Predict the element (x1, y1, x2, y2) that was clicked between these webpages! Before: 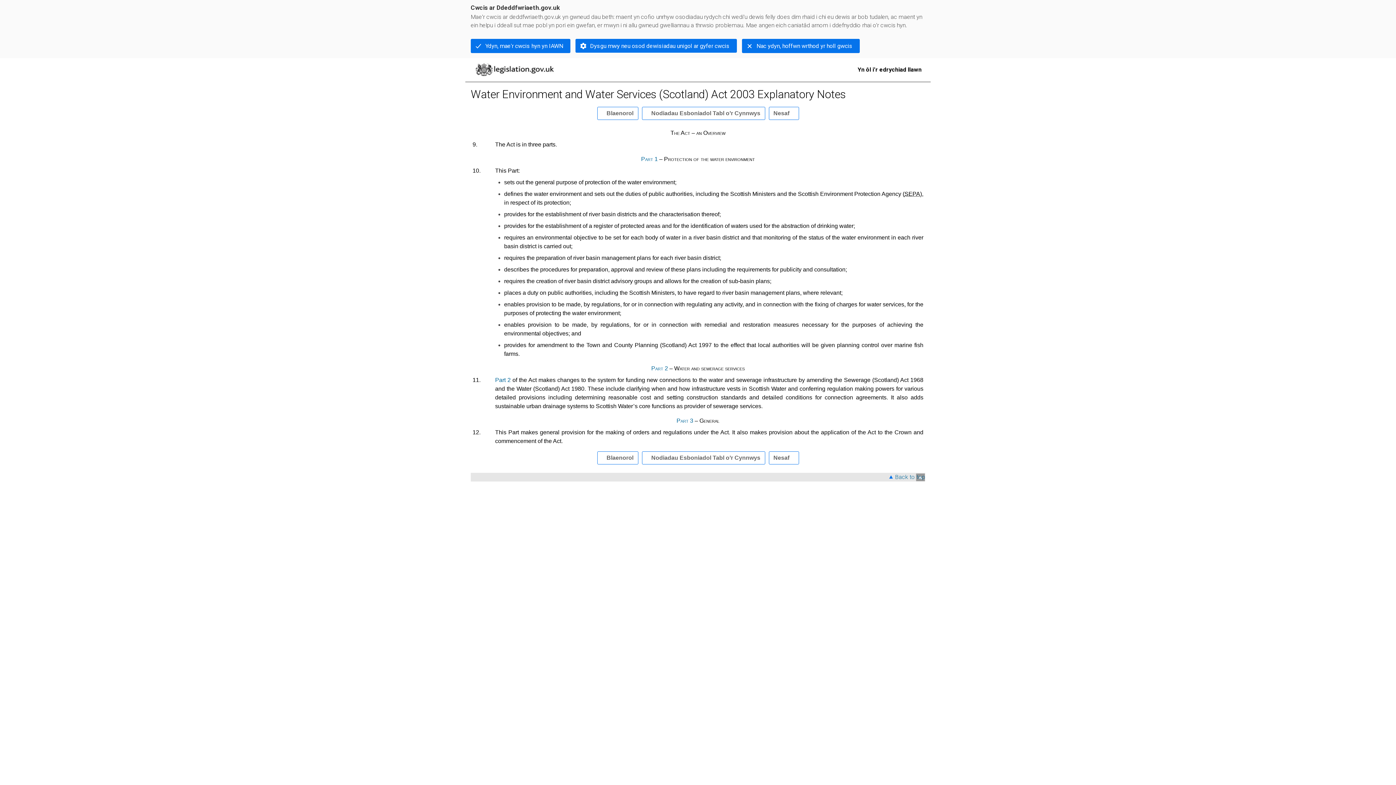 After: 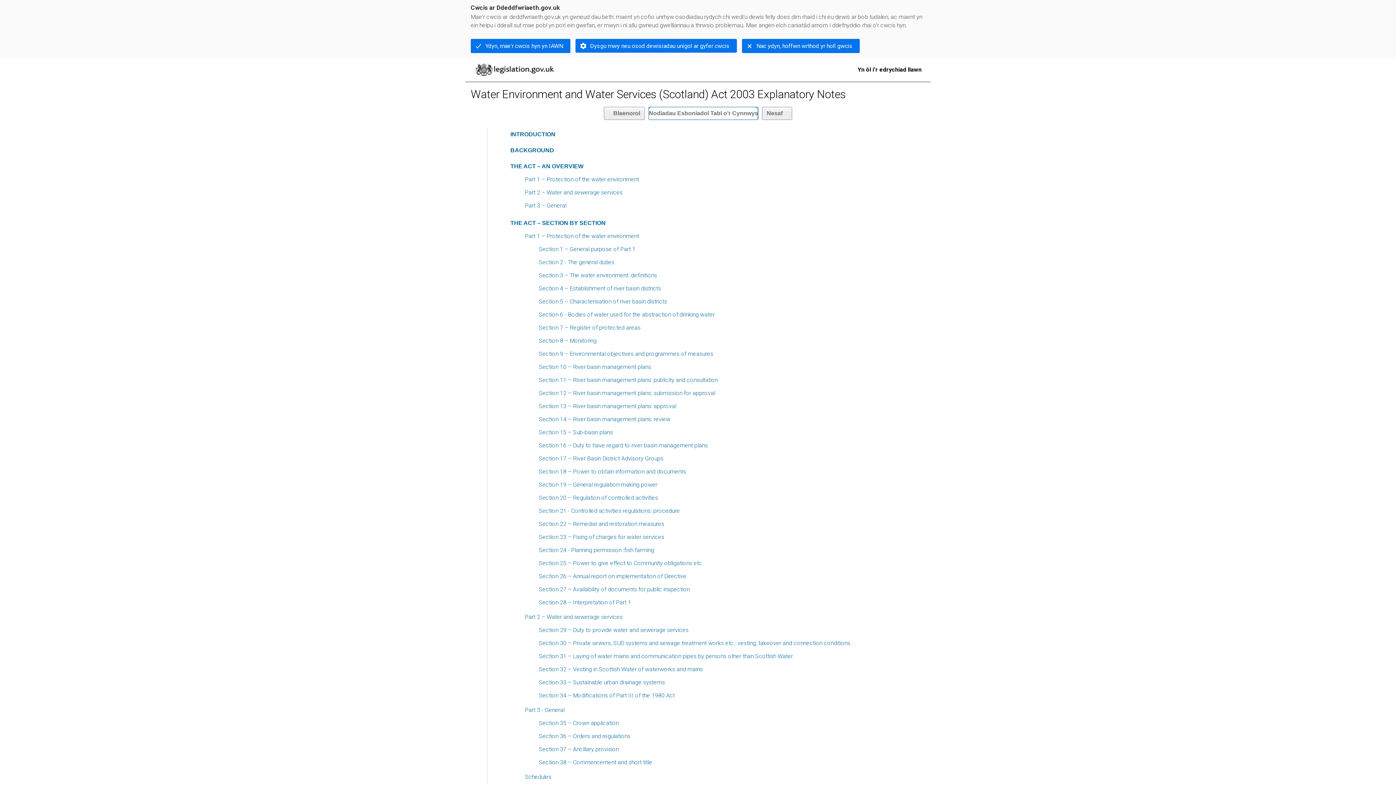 Action: bbox: (642, 451, 765, 464) label: Nodiadau Esboniadol Tabl o’r Cynnwys